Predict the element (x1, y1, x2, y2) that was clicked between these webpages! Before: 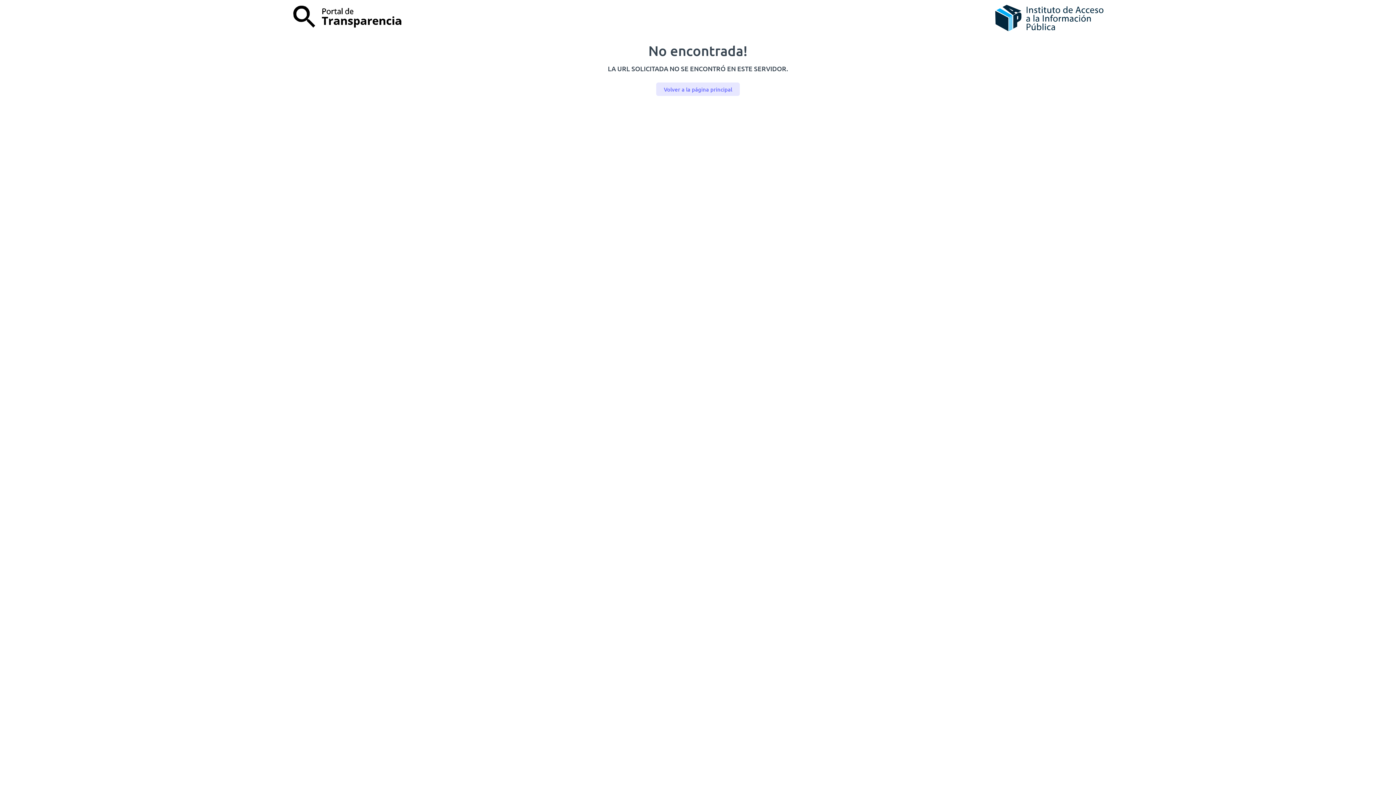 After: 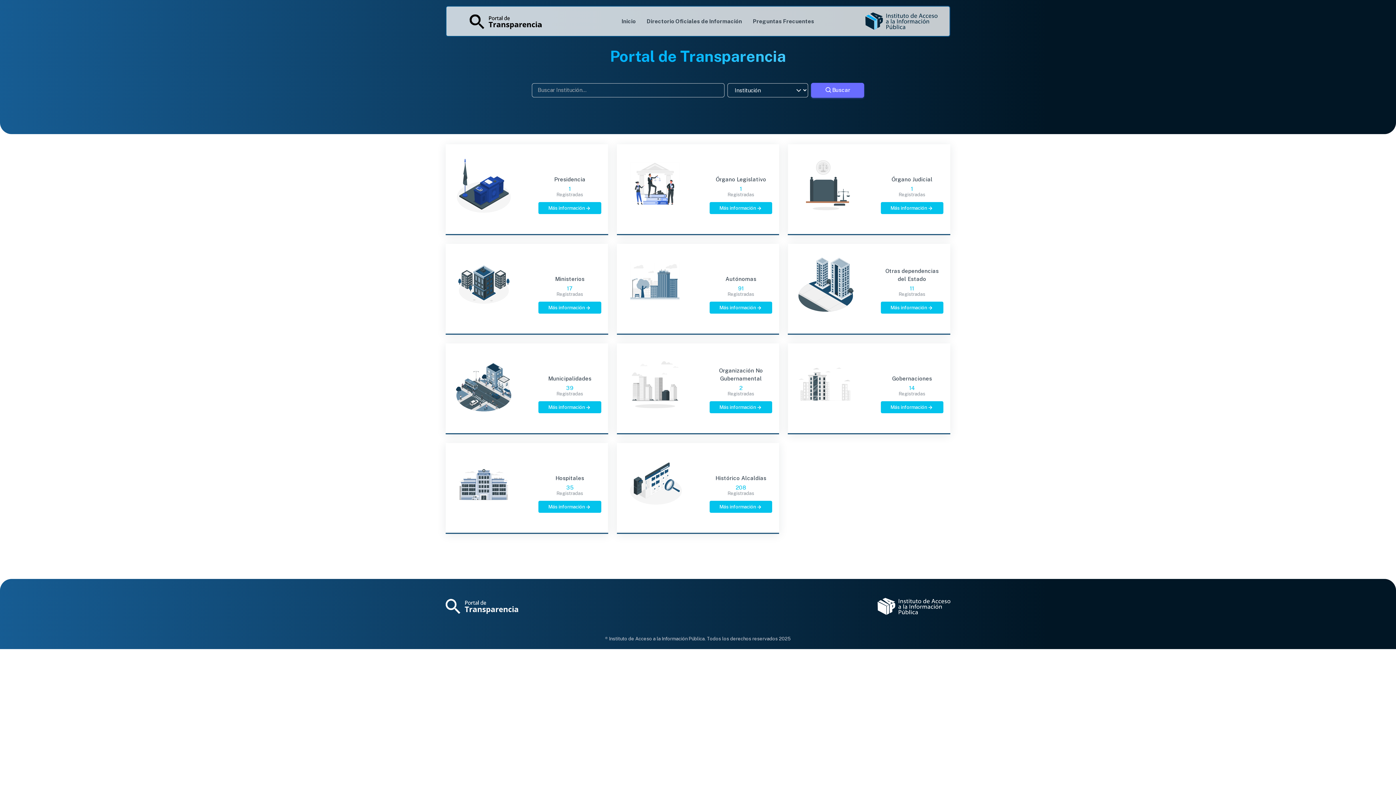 Action: label: Volver a la página principal bbox: (656, 82, 739, 96)